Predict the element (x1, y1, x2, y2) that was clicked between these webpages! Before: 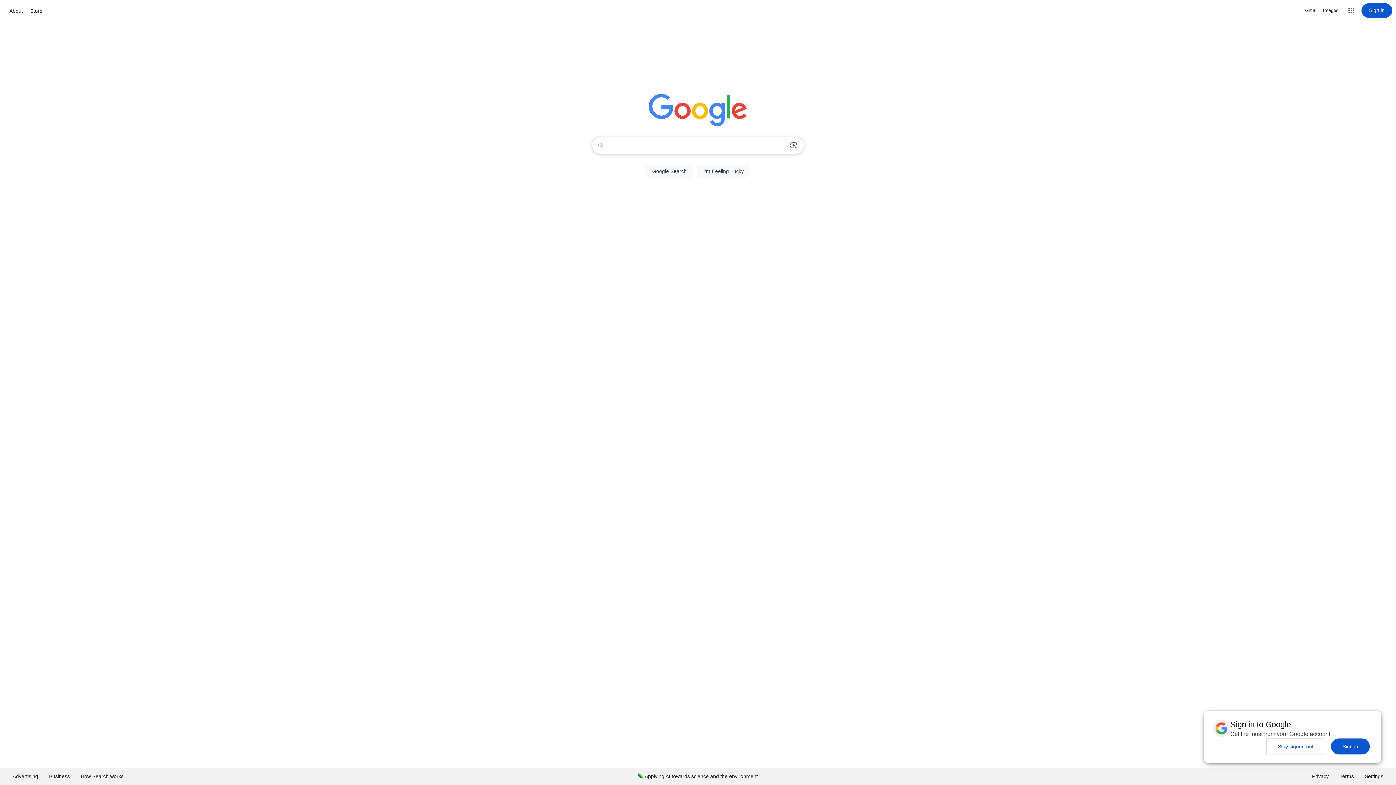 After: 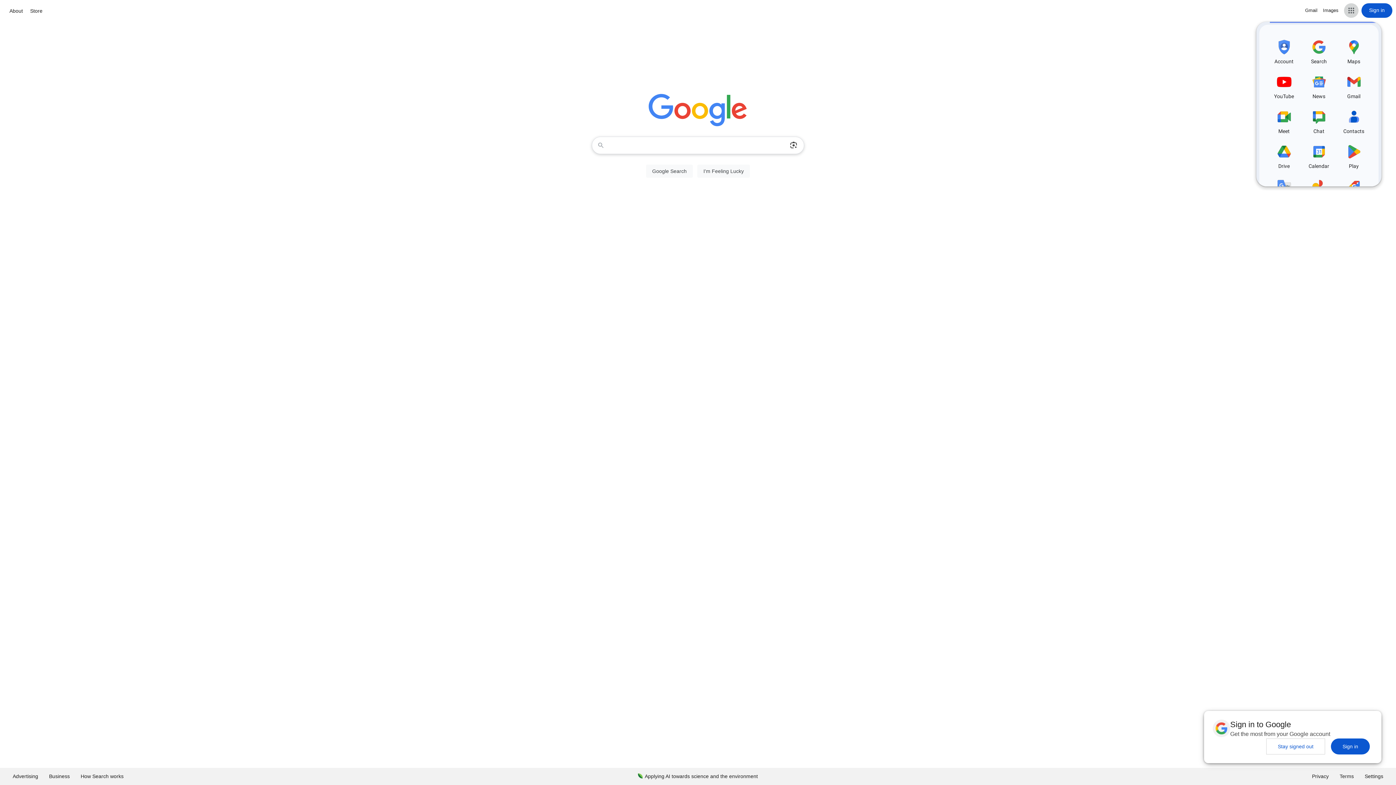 Action: bbox: (1344, 3, 1358, 17) label: Google apps